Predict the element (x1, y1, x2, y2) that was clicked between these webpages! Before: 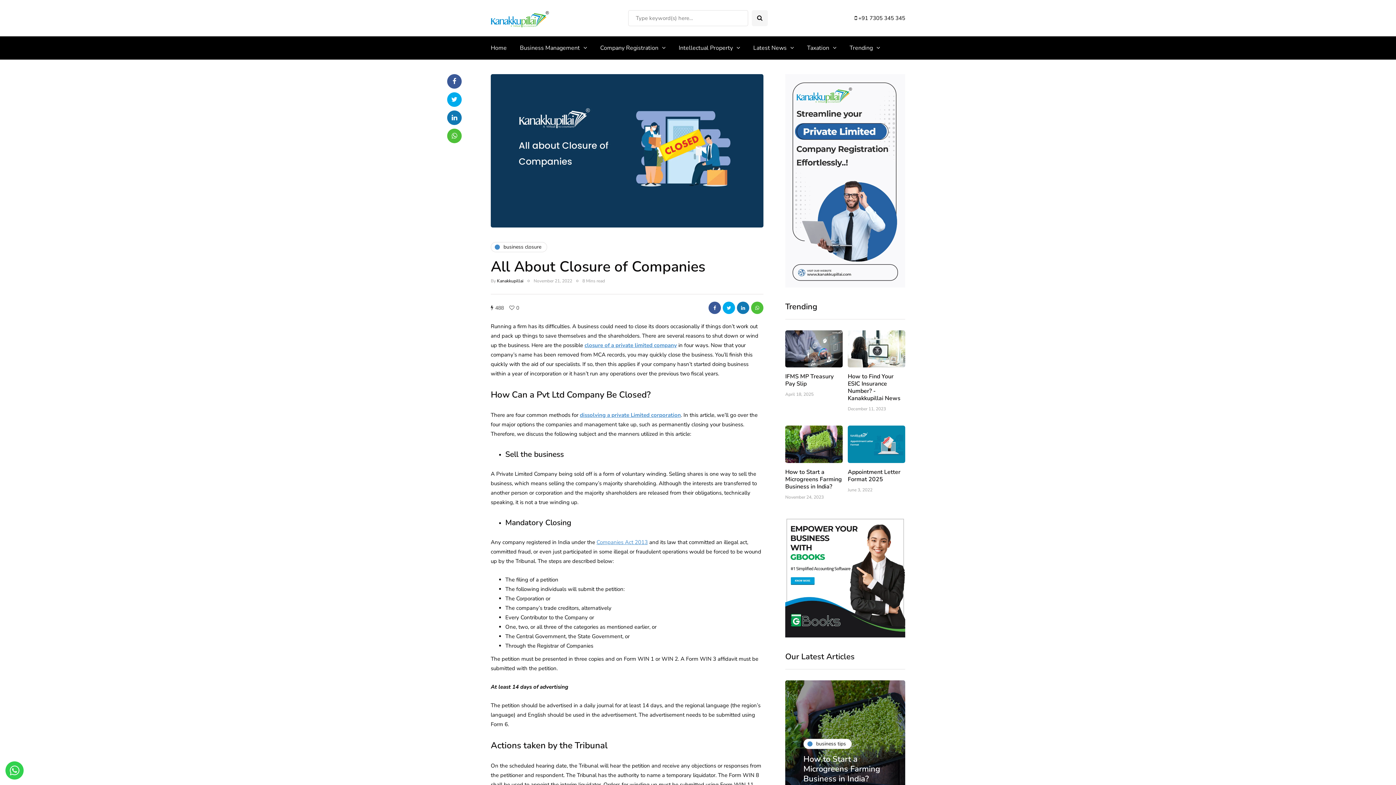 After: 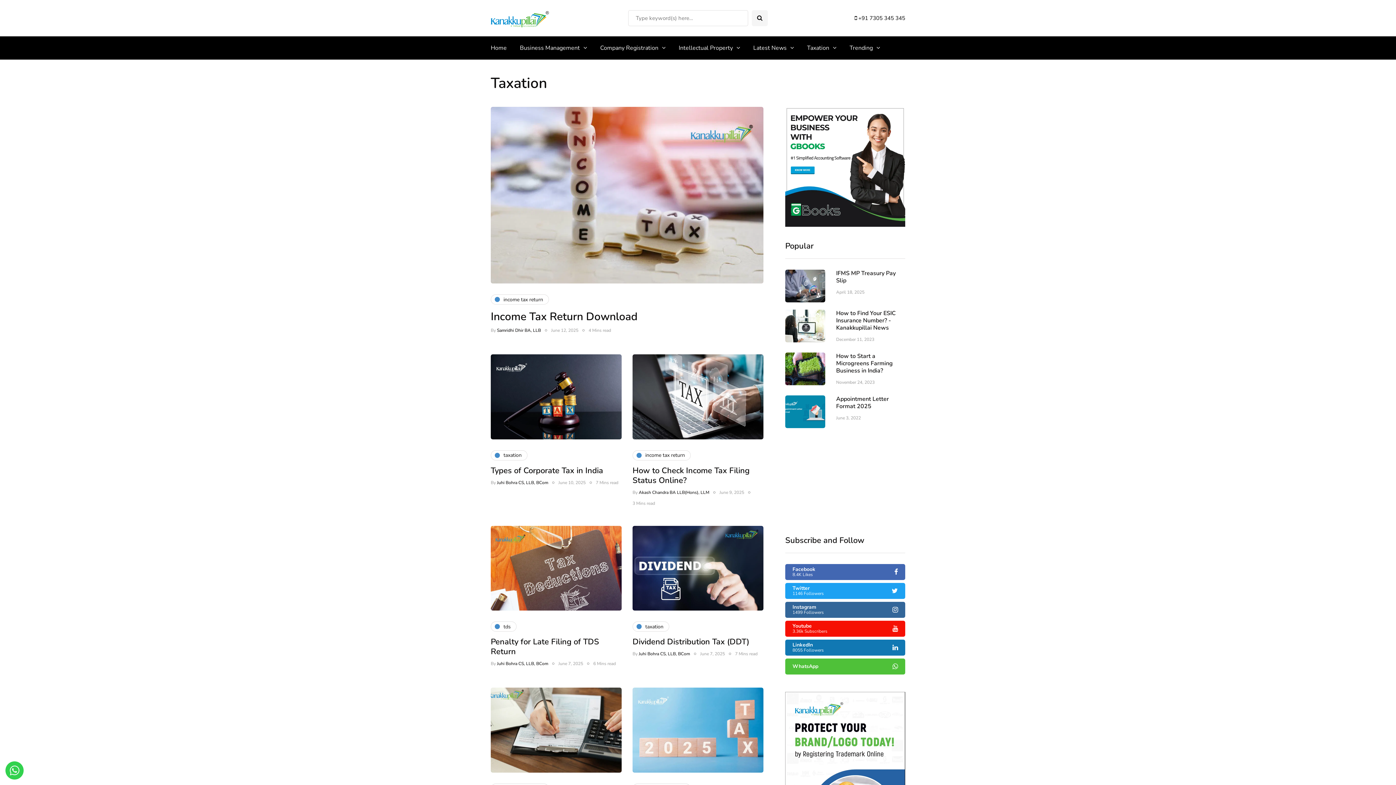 Action: bbox: (800, 40, 843, 56) label: Taxation